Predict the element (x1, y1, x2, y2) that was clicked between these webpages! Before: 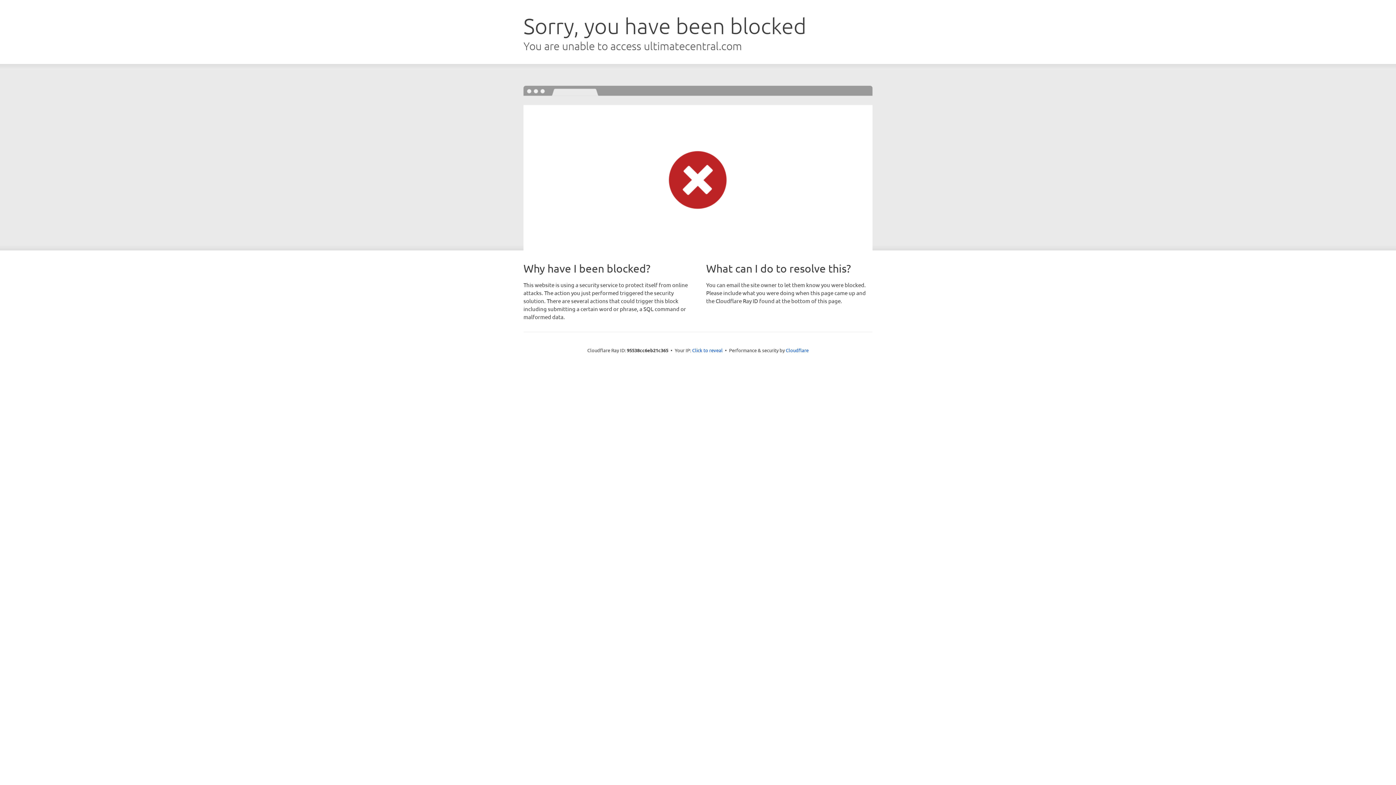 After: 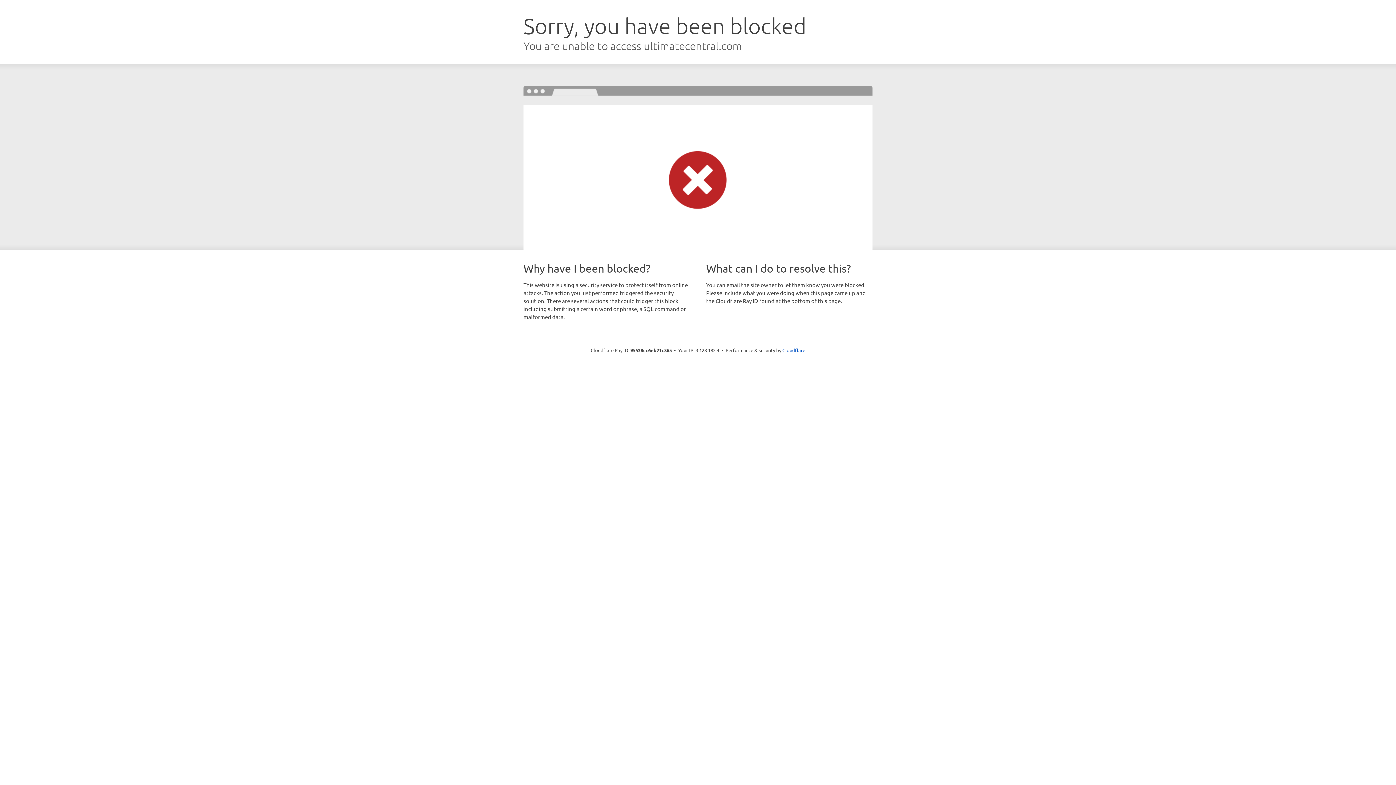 Action: label: Click to reveal bbox: (692, 346, 722, 353)